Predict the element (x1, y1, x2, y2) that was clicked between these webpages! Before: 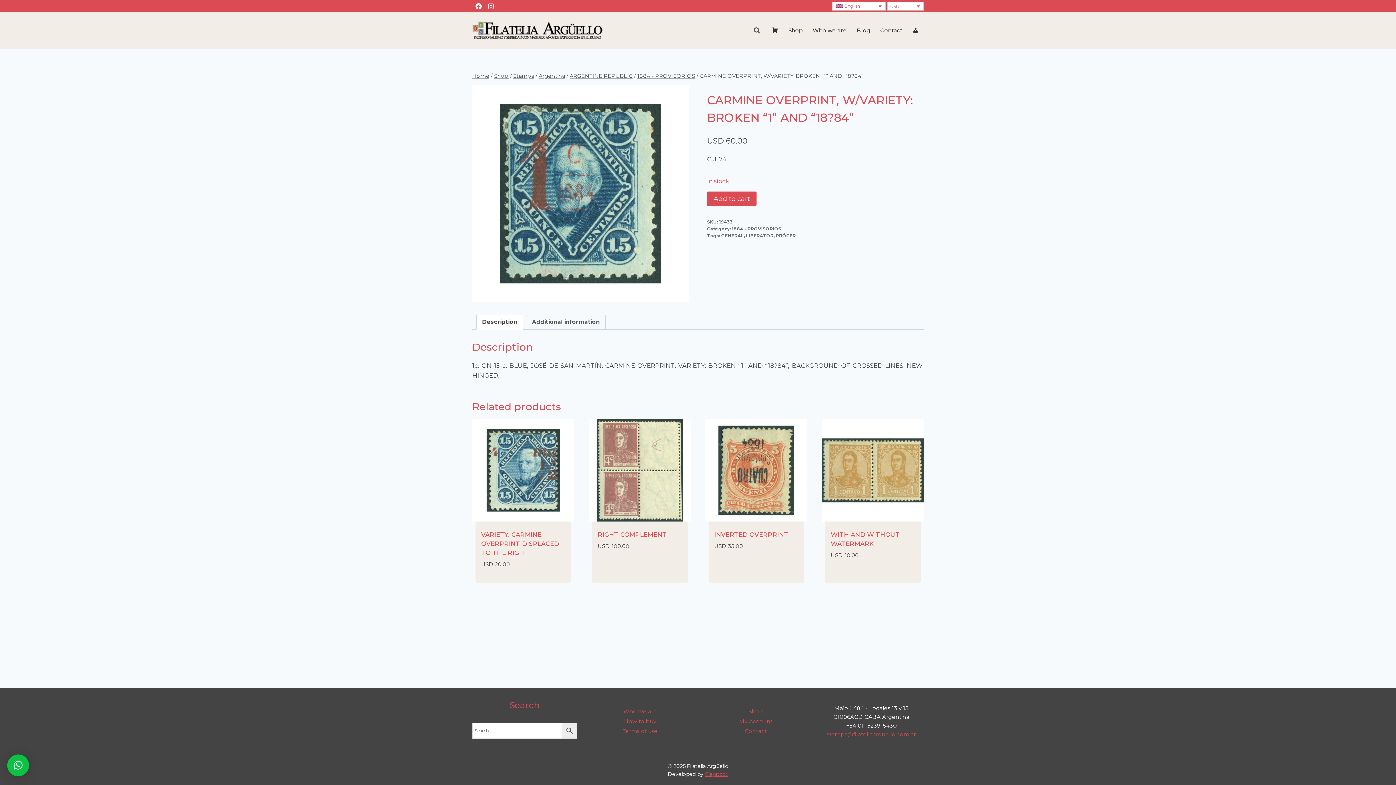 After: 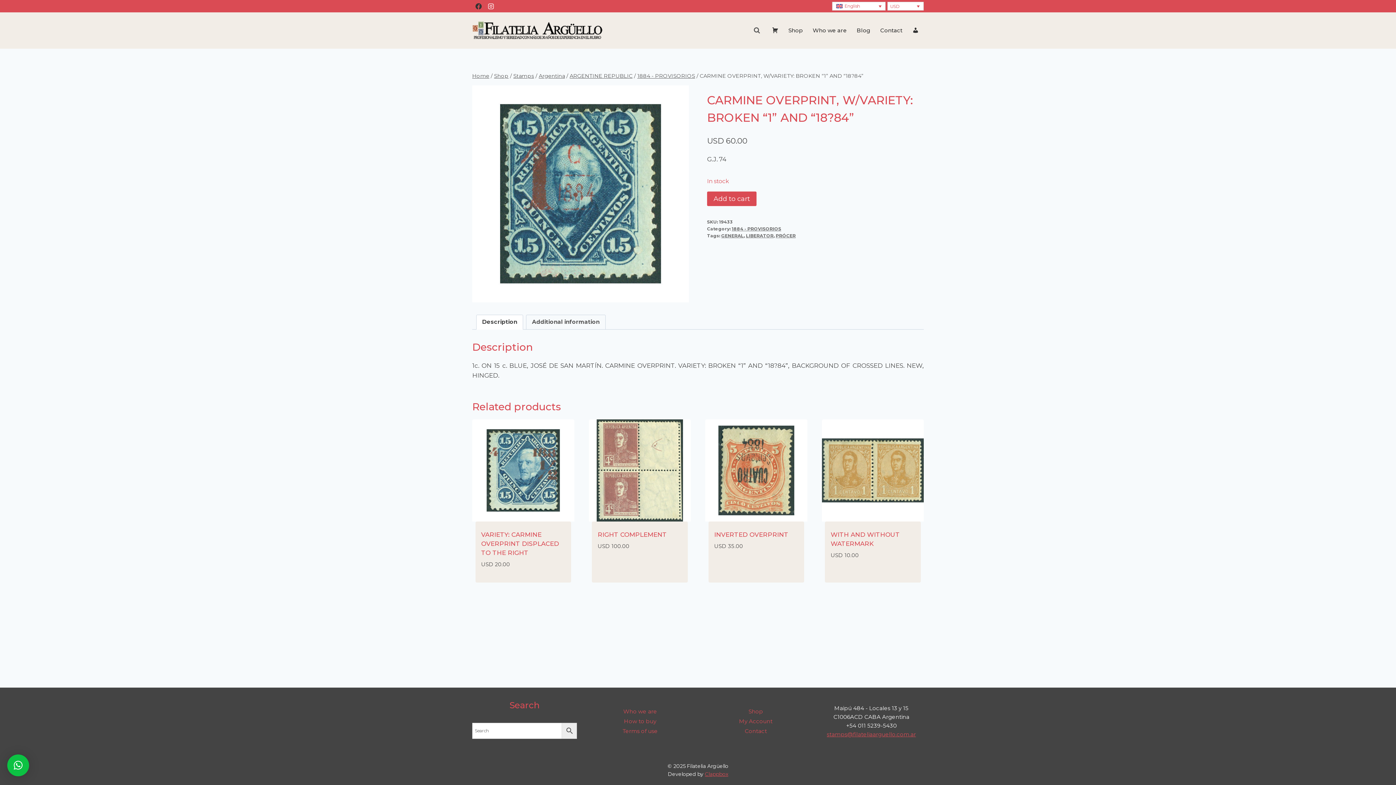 Action: label: Facebook bbox: (472, 0, 484, 12)